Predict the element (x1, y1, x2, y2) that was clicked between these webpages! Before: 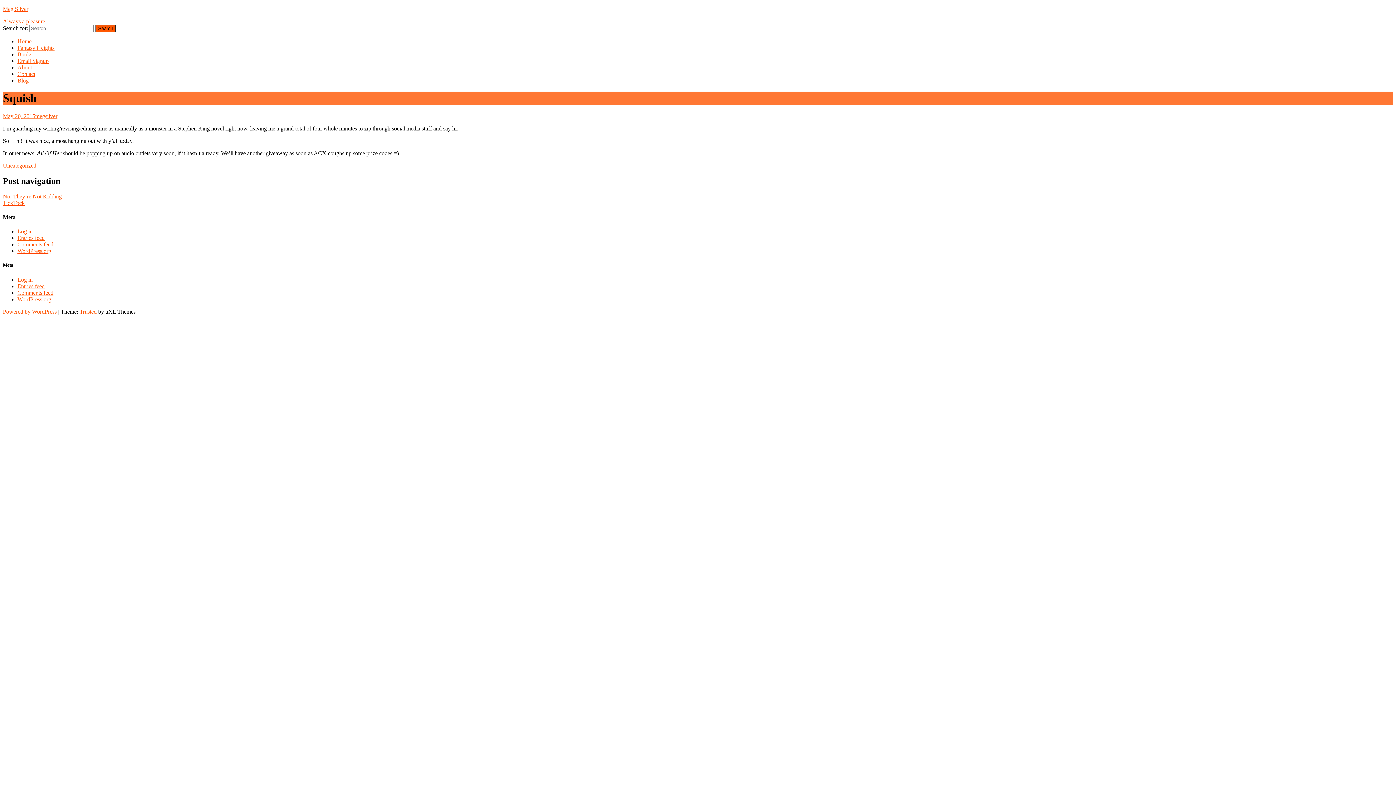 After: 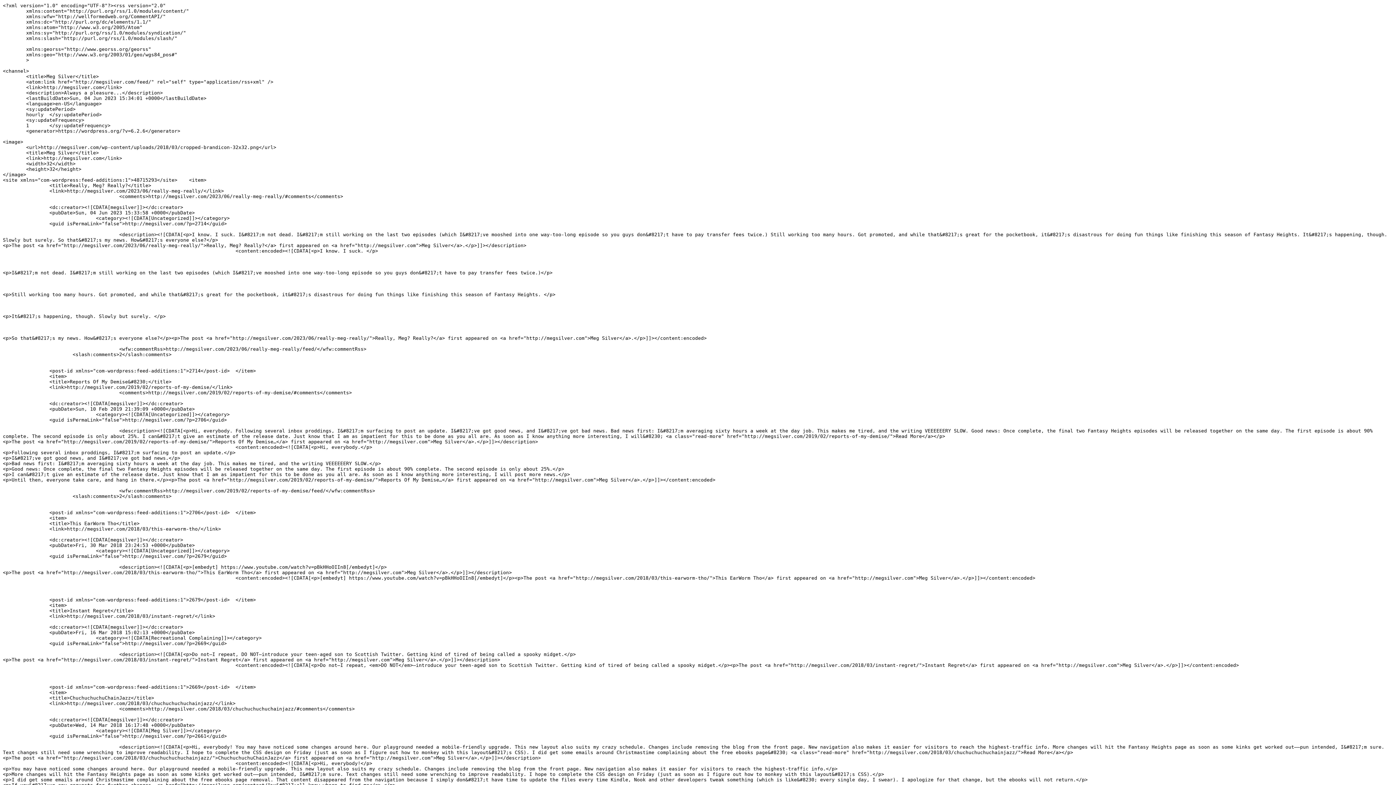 Action: label: Entries feed bbox: (17, 234, 44, 241)